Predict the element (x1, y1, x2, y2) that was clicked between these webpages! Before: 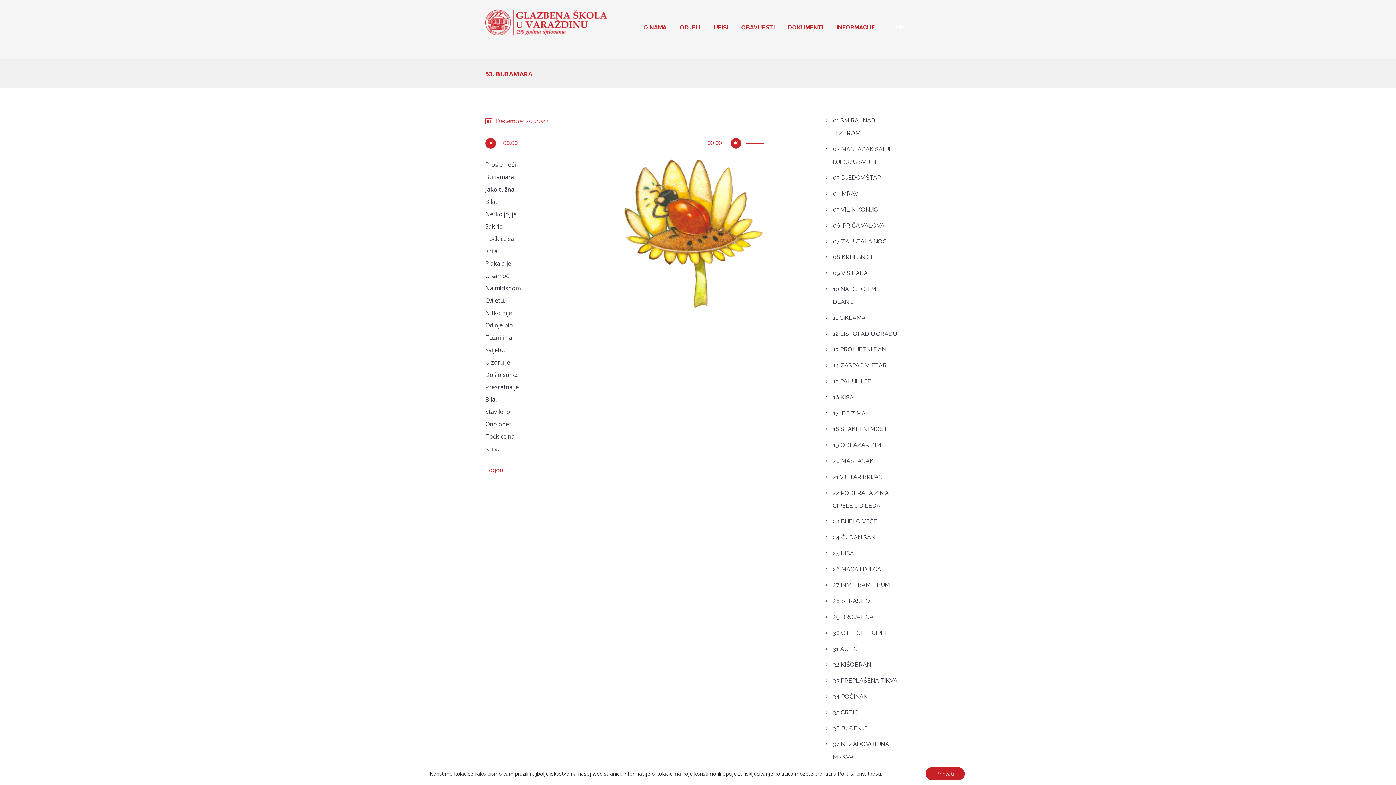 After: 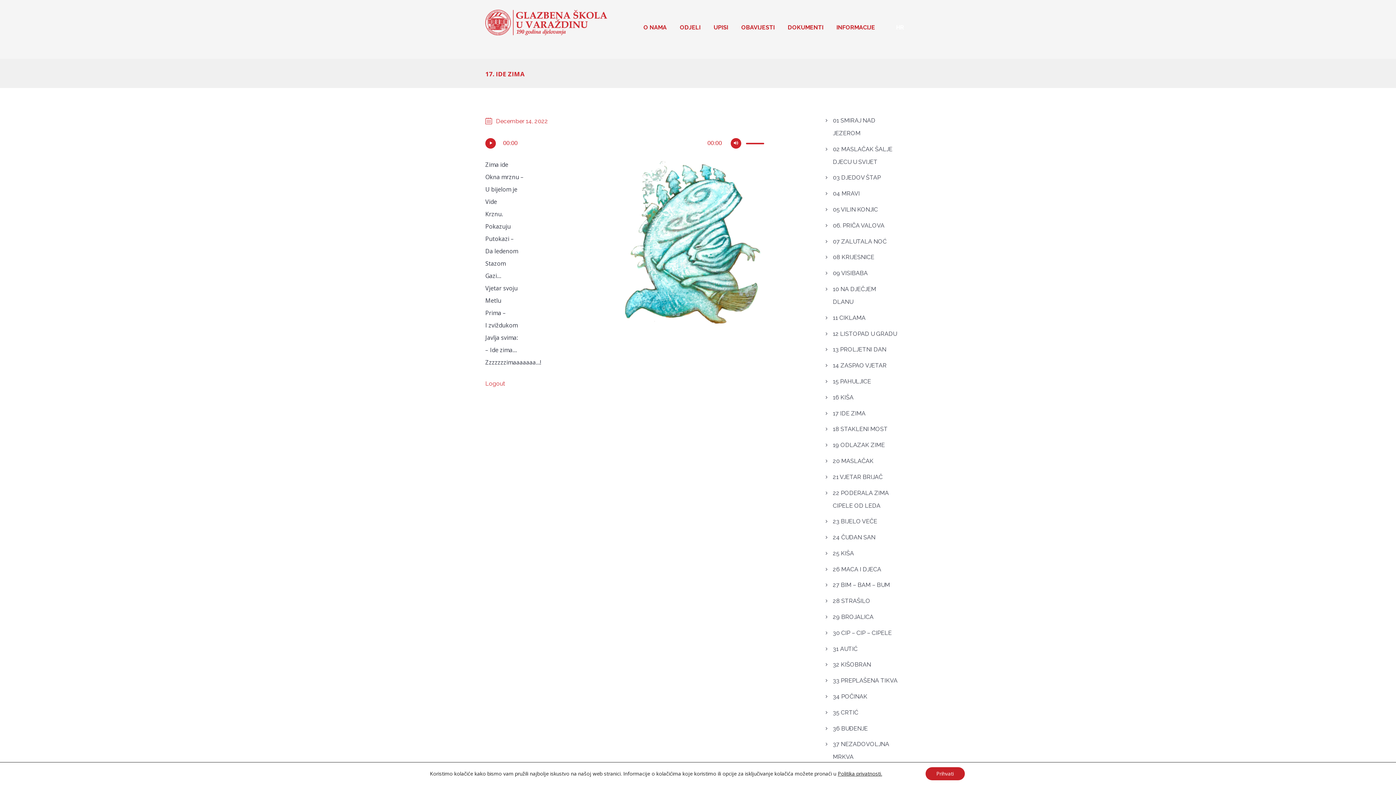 Action: label: 17 IDE ZIMA bbox: (833, 410, 865, 416)